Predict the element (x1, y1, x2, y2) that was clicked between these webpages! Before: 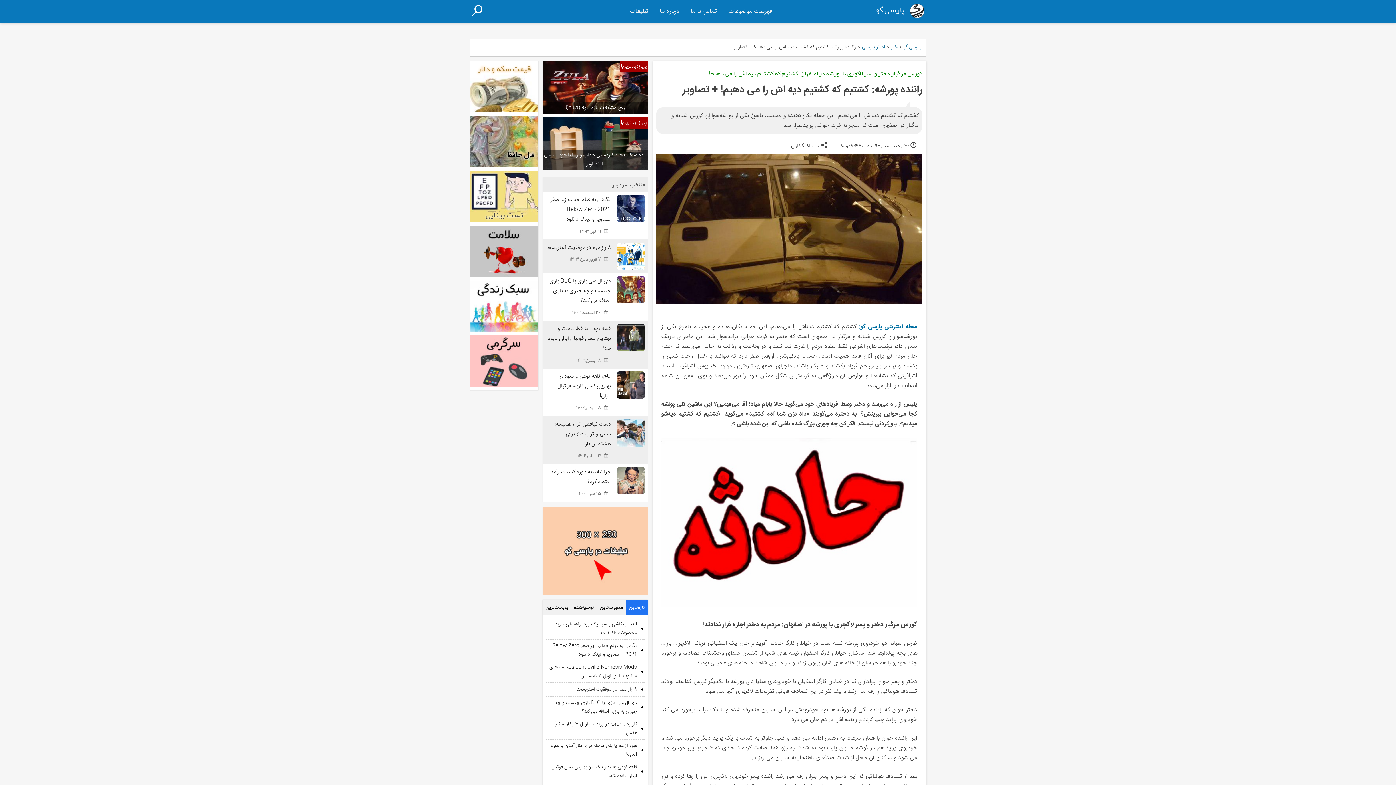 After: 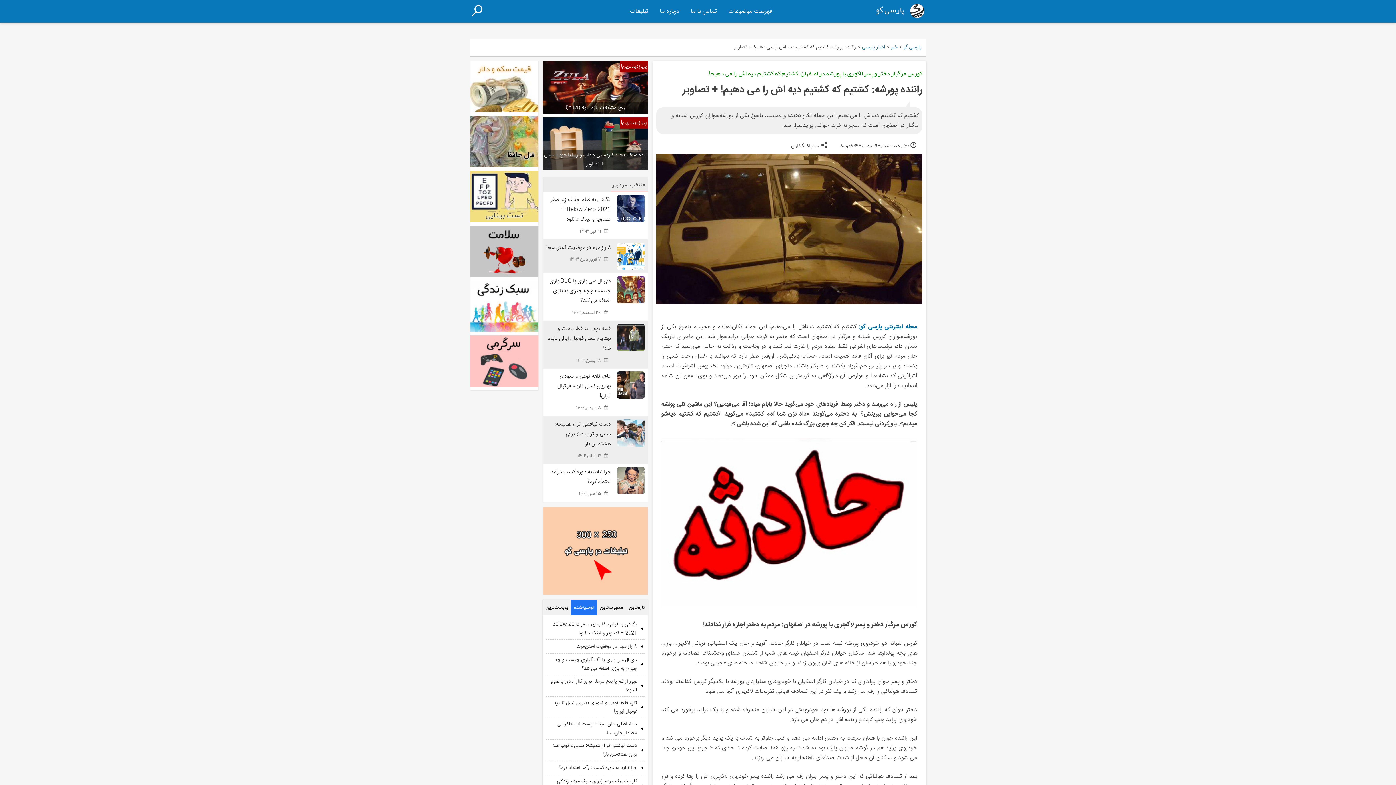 Action: bbox: (571, 600, 597, 615) label: توصیه‌شده